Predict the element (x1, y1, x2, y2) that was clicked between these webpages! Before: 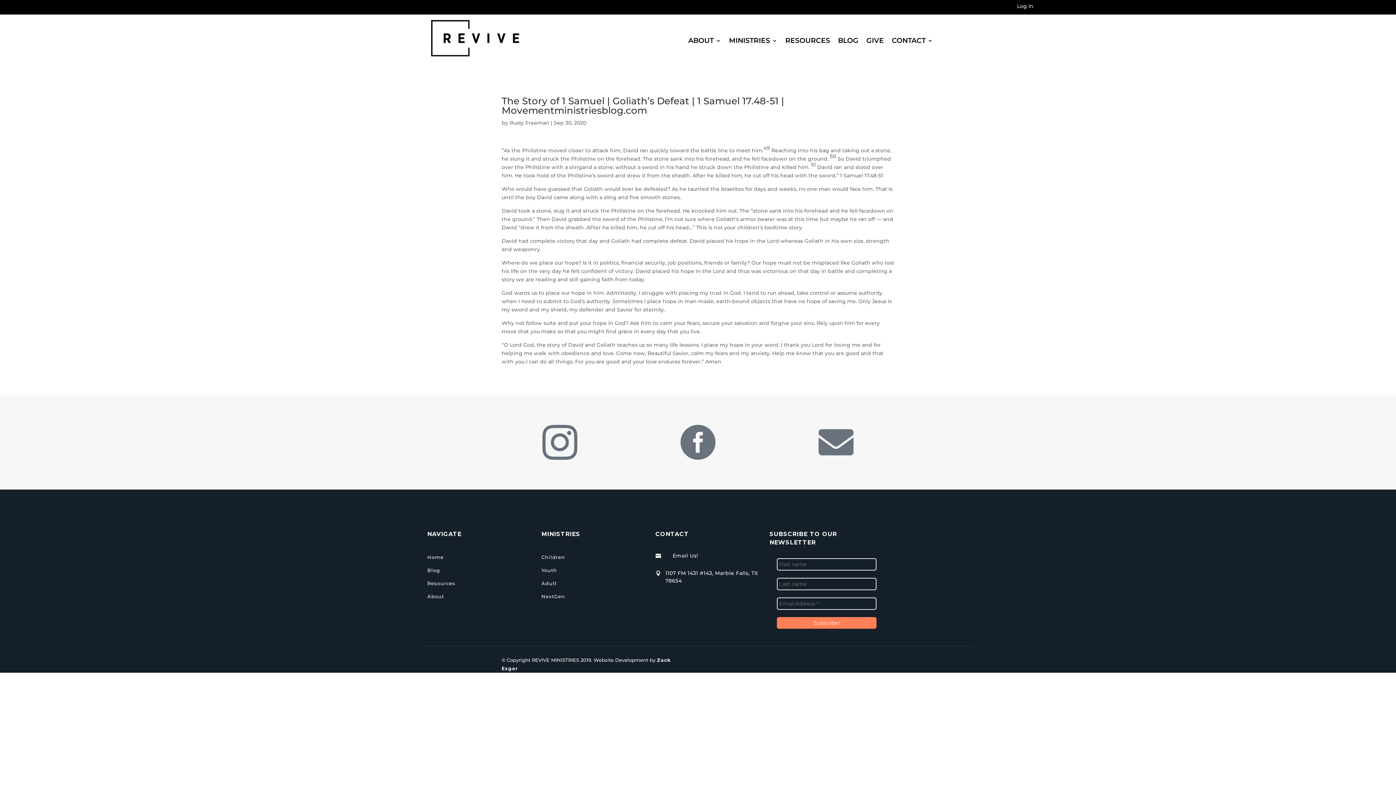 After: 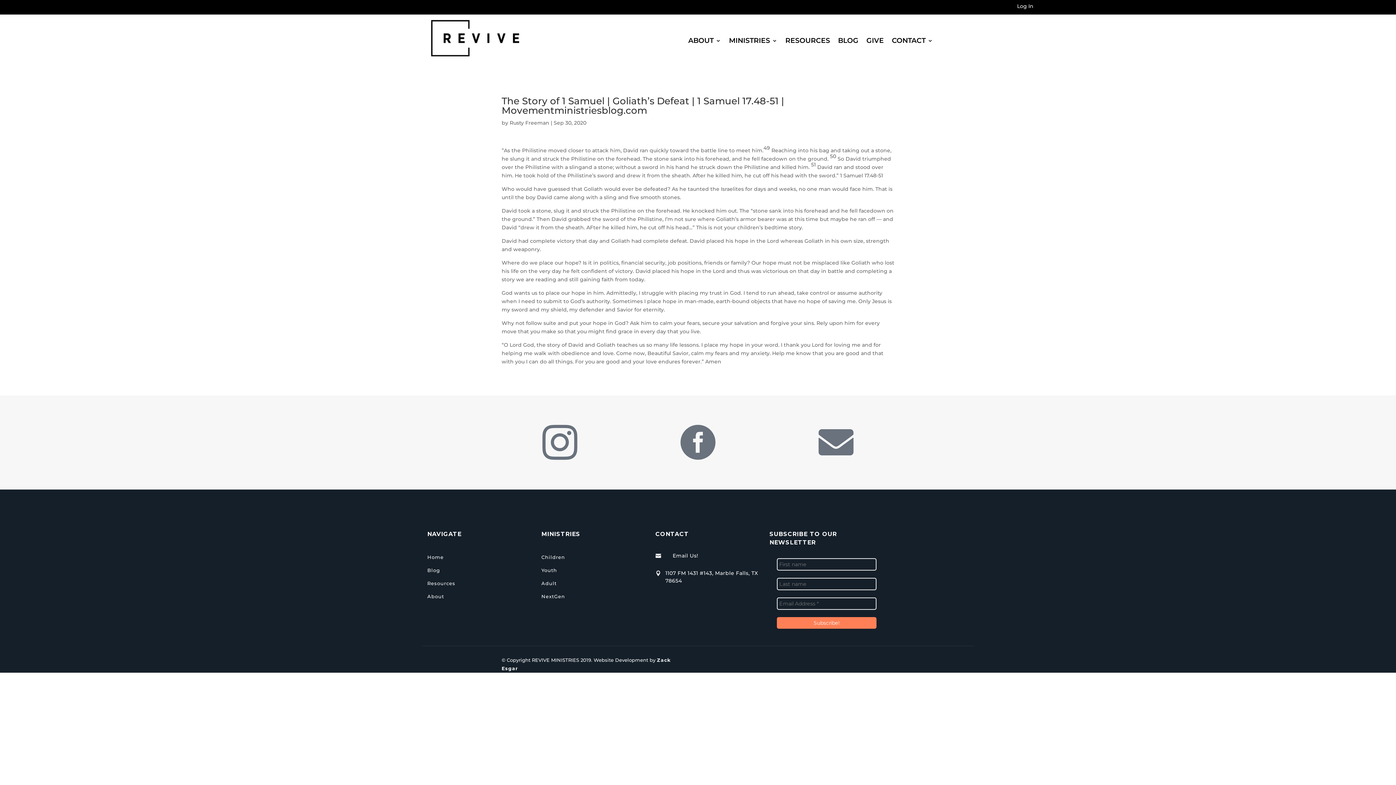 Action: label:  bbox: (818, 450, 853, 456)